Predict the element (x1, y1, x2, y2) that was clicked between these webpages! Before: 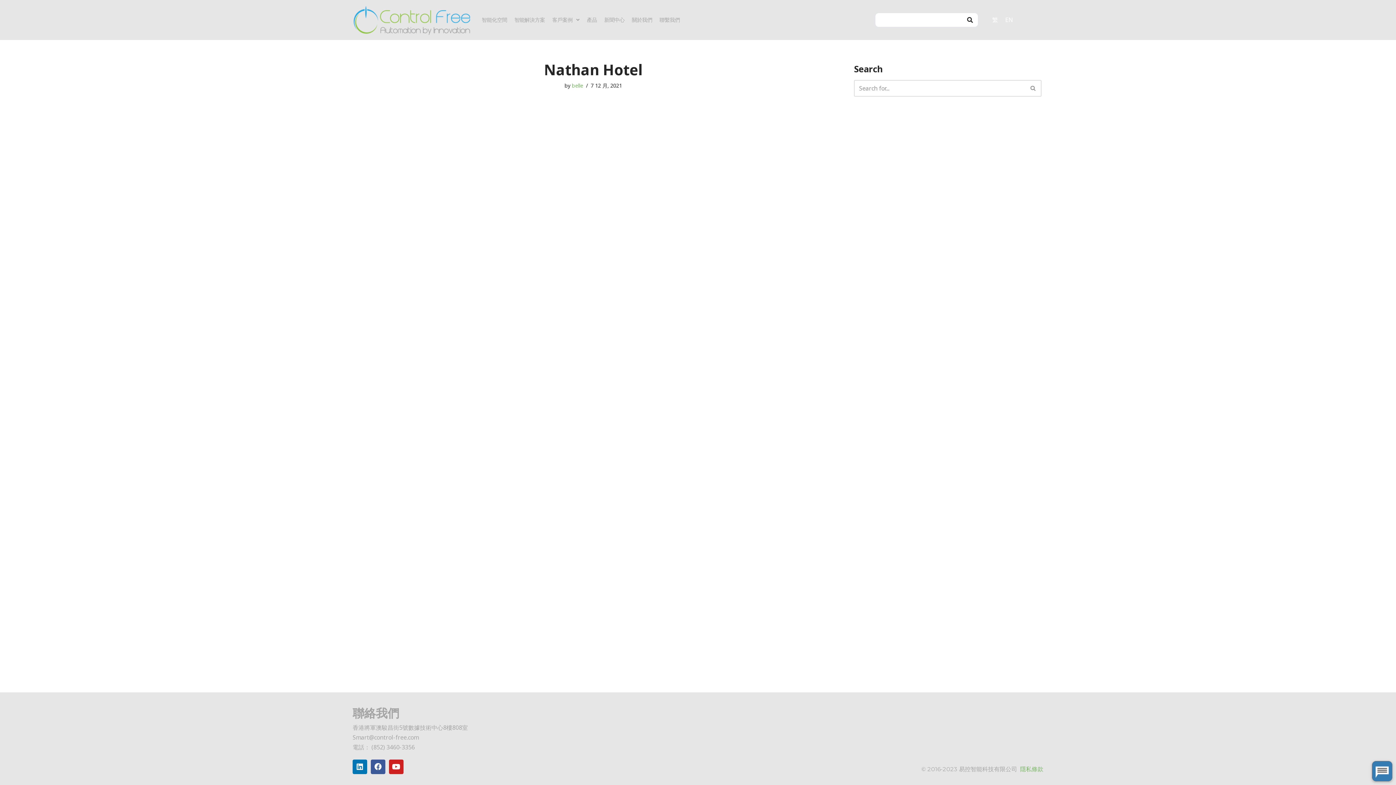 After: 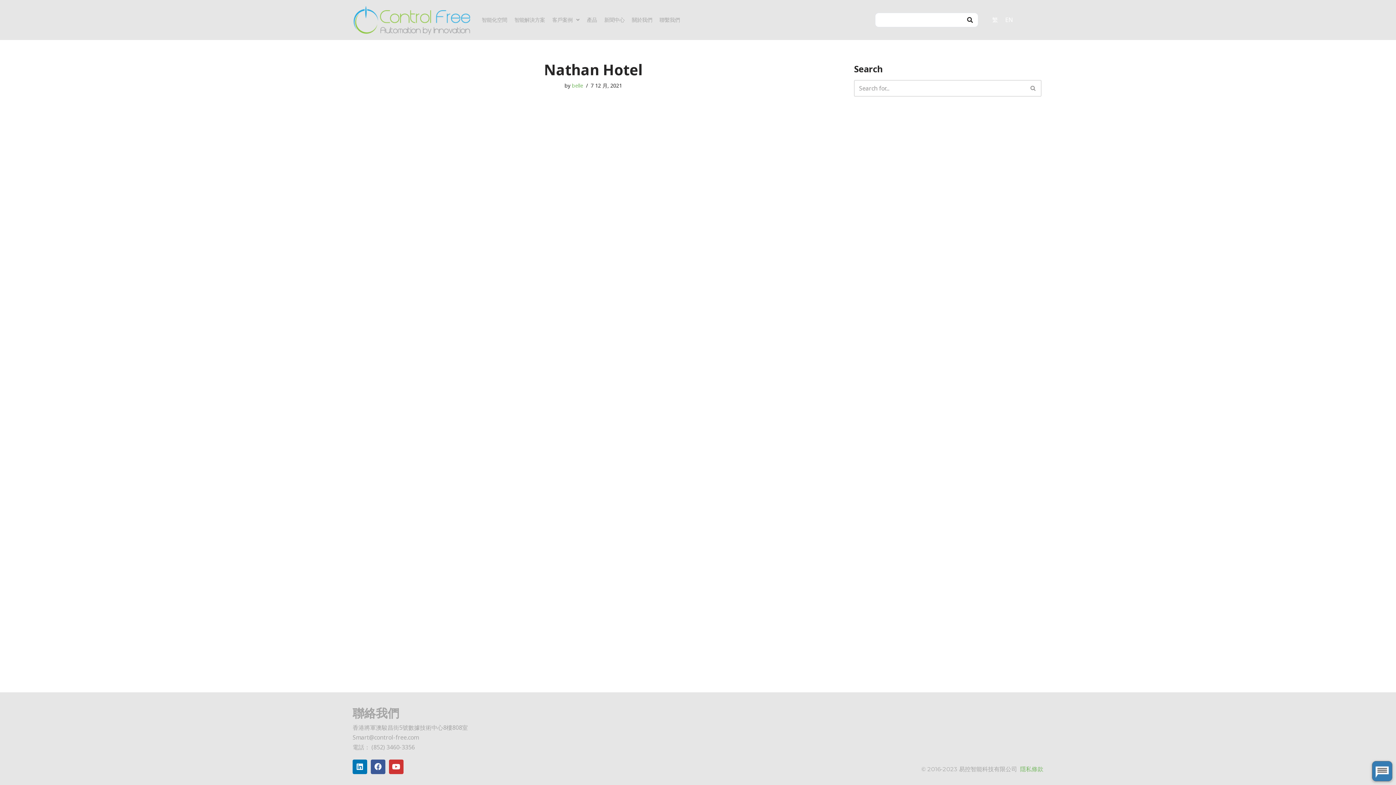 Action: label: Youtube bbox: (389, 760, 403, 774)